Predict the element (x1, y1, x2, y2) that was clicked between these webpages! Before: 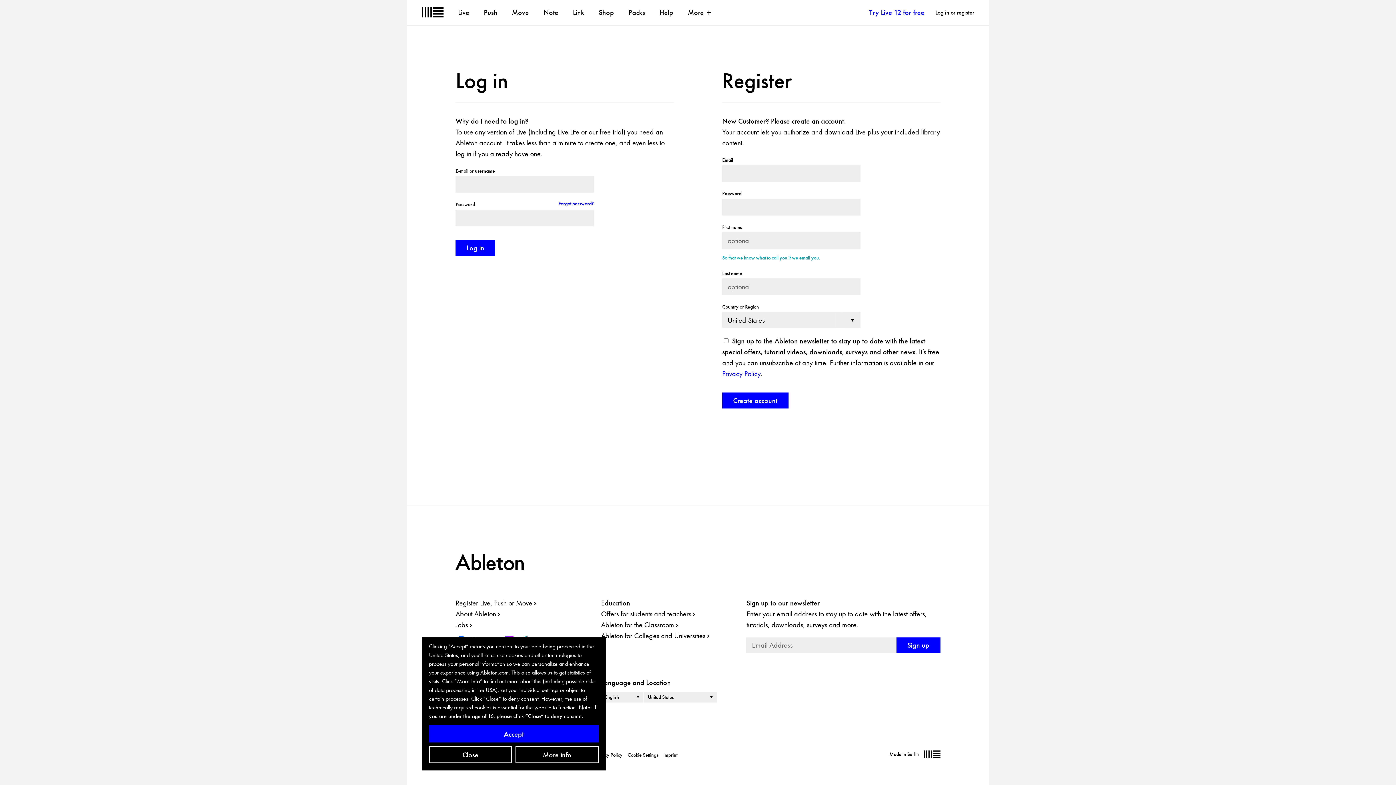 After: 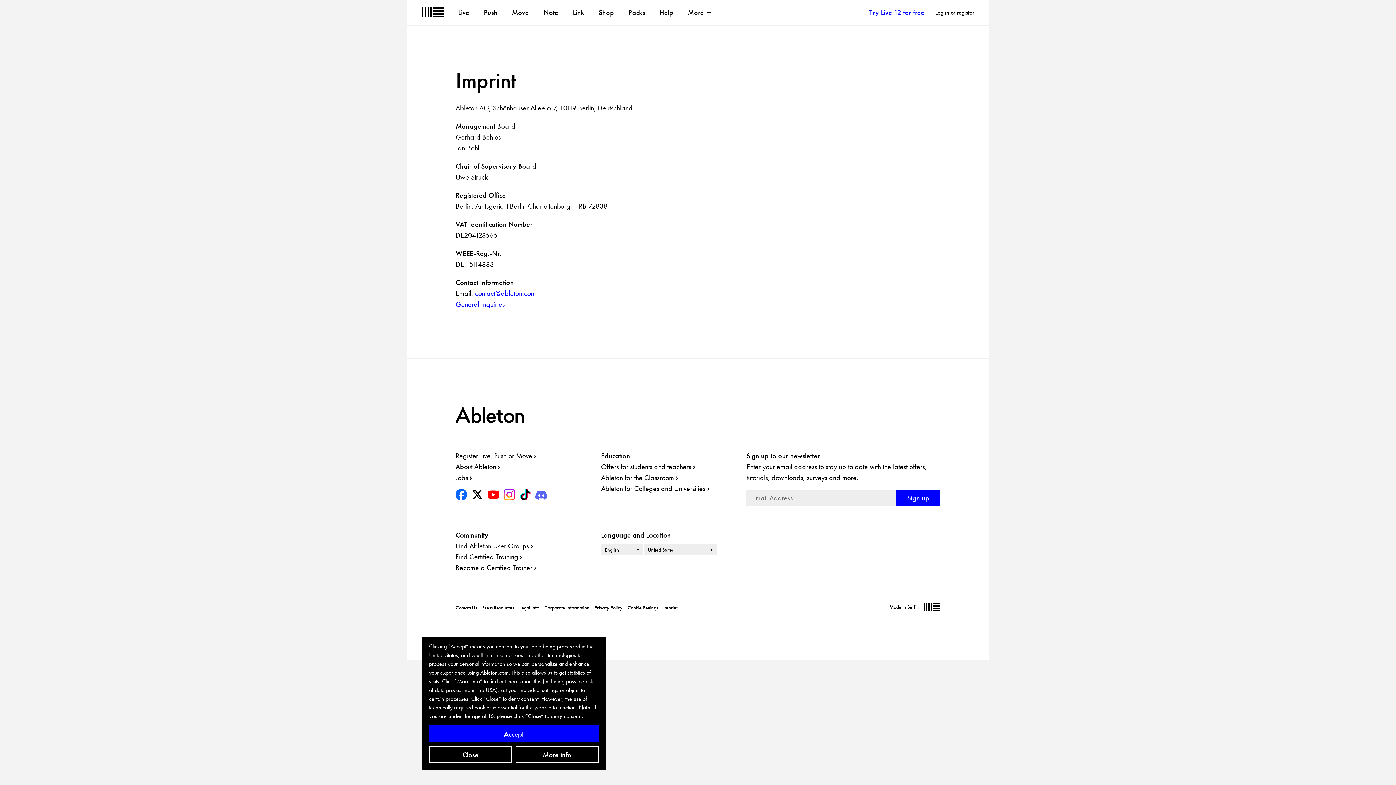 Action: bbox: (663, 751, 677, 759) label: Imprint